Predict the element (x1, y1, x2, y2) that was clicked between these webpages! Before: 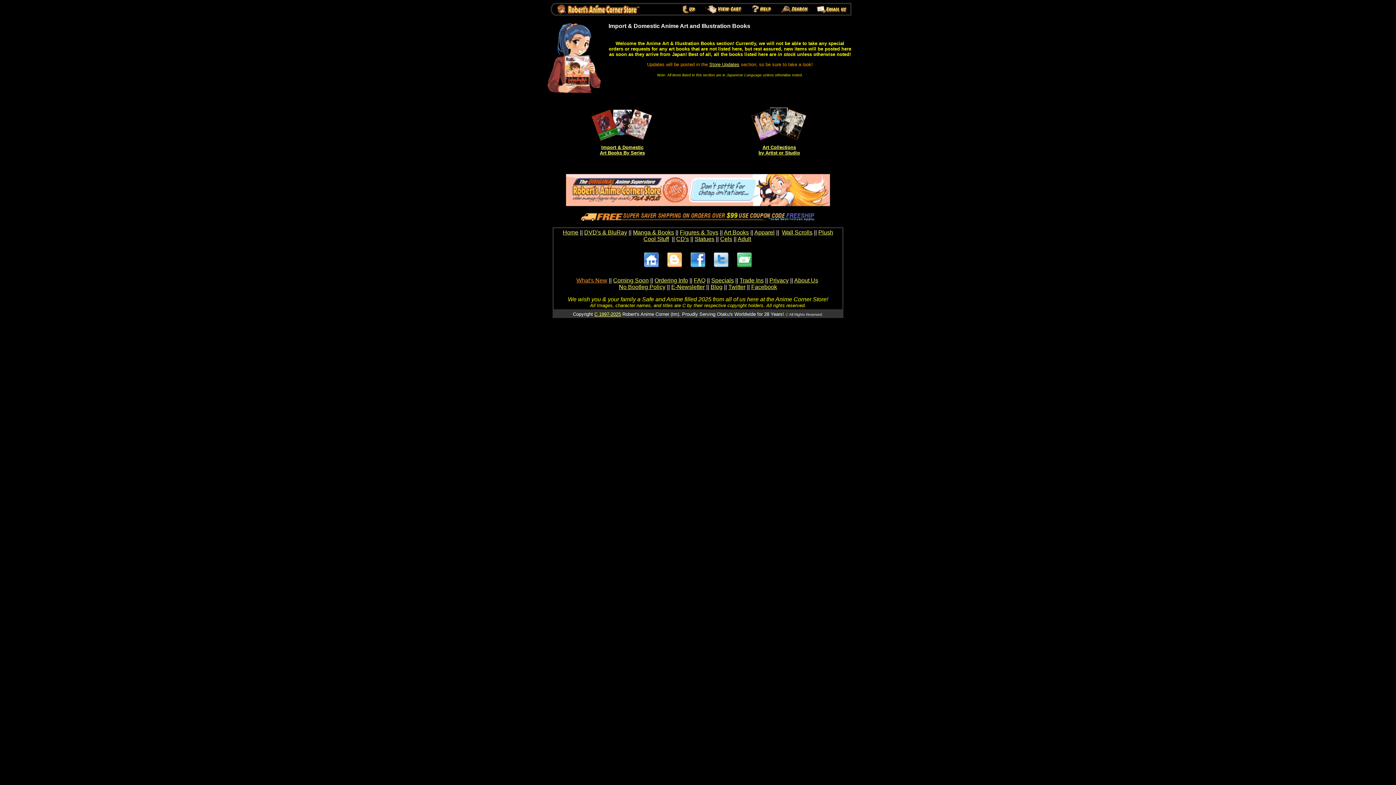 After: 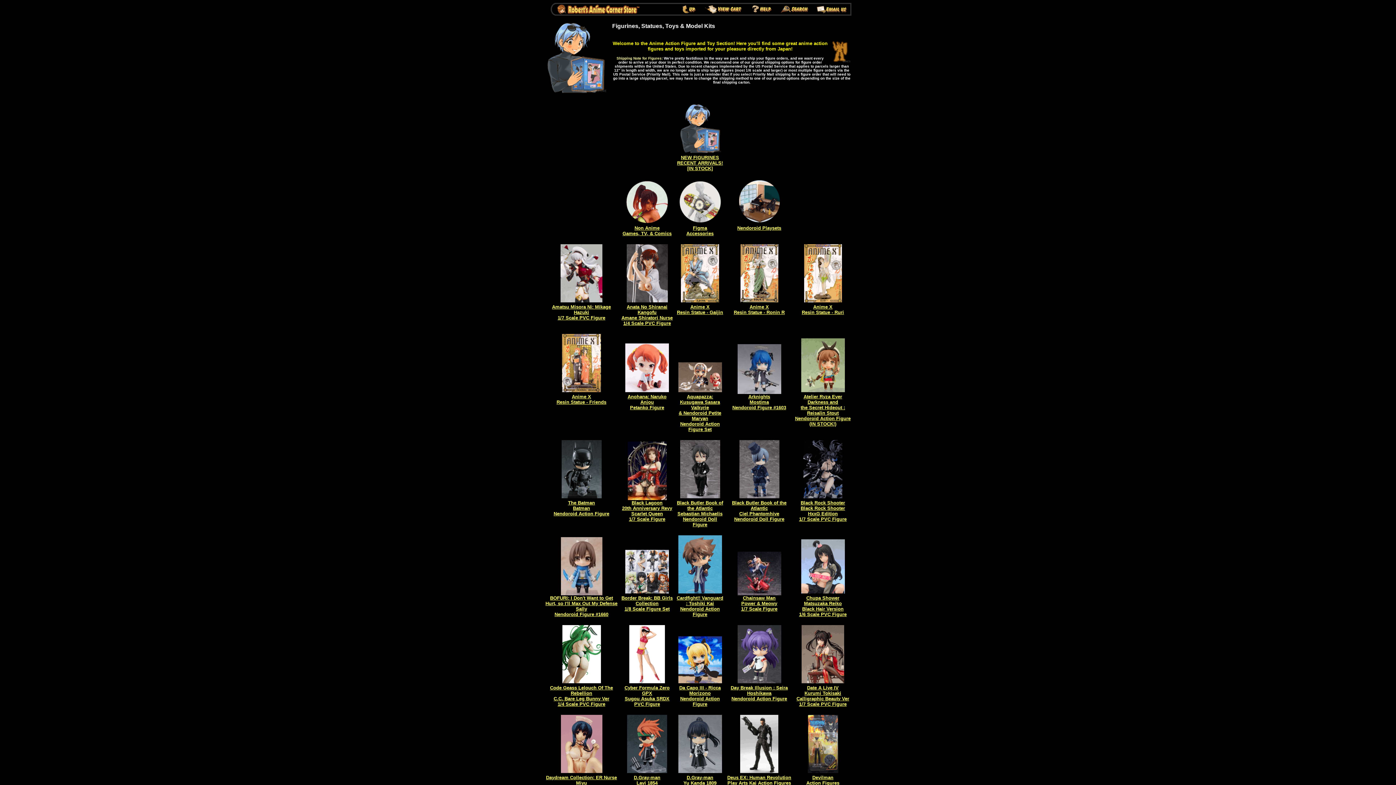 Action: bbox: (694, 236, 714, 242) label: Statues